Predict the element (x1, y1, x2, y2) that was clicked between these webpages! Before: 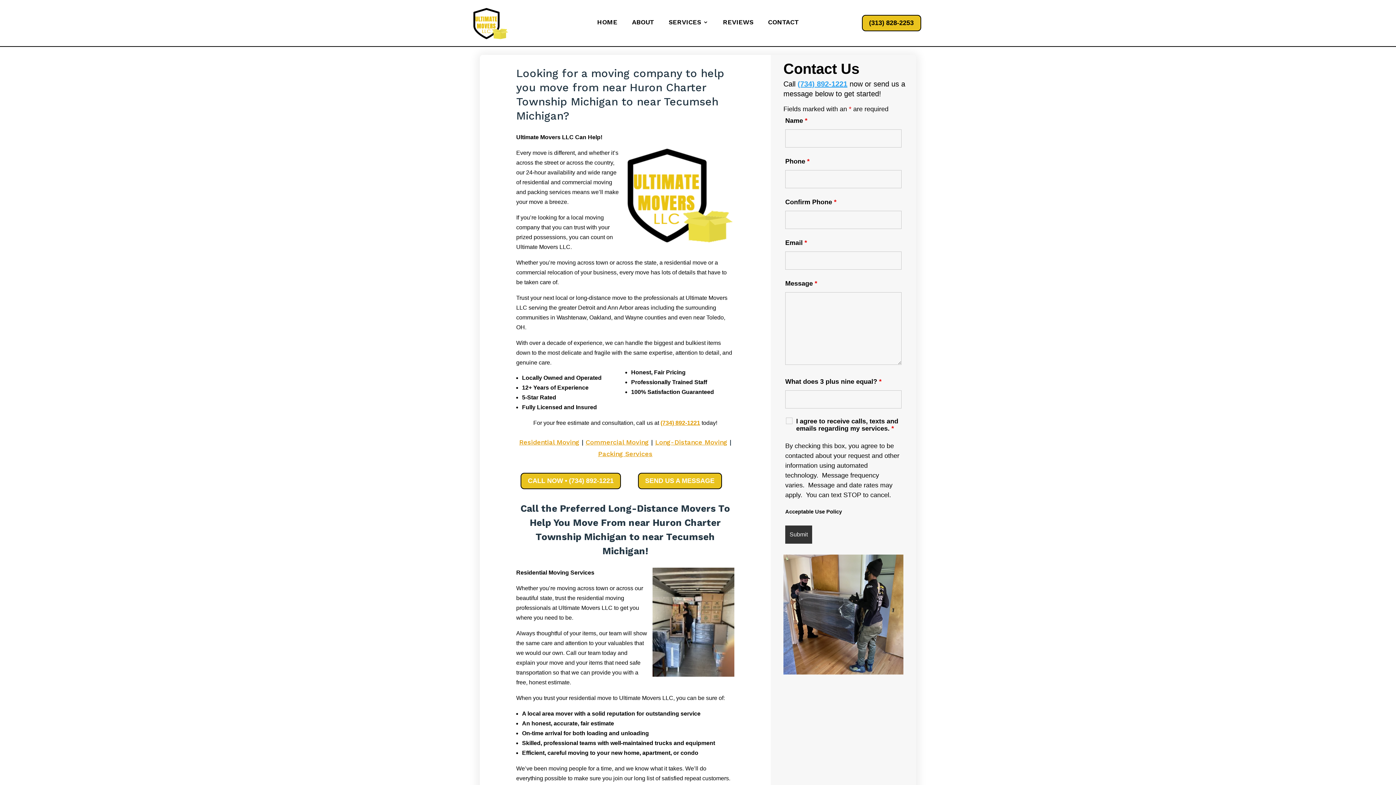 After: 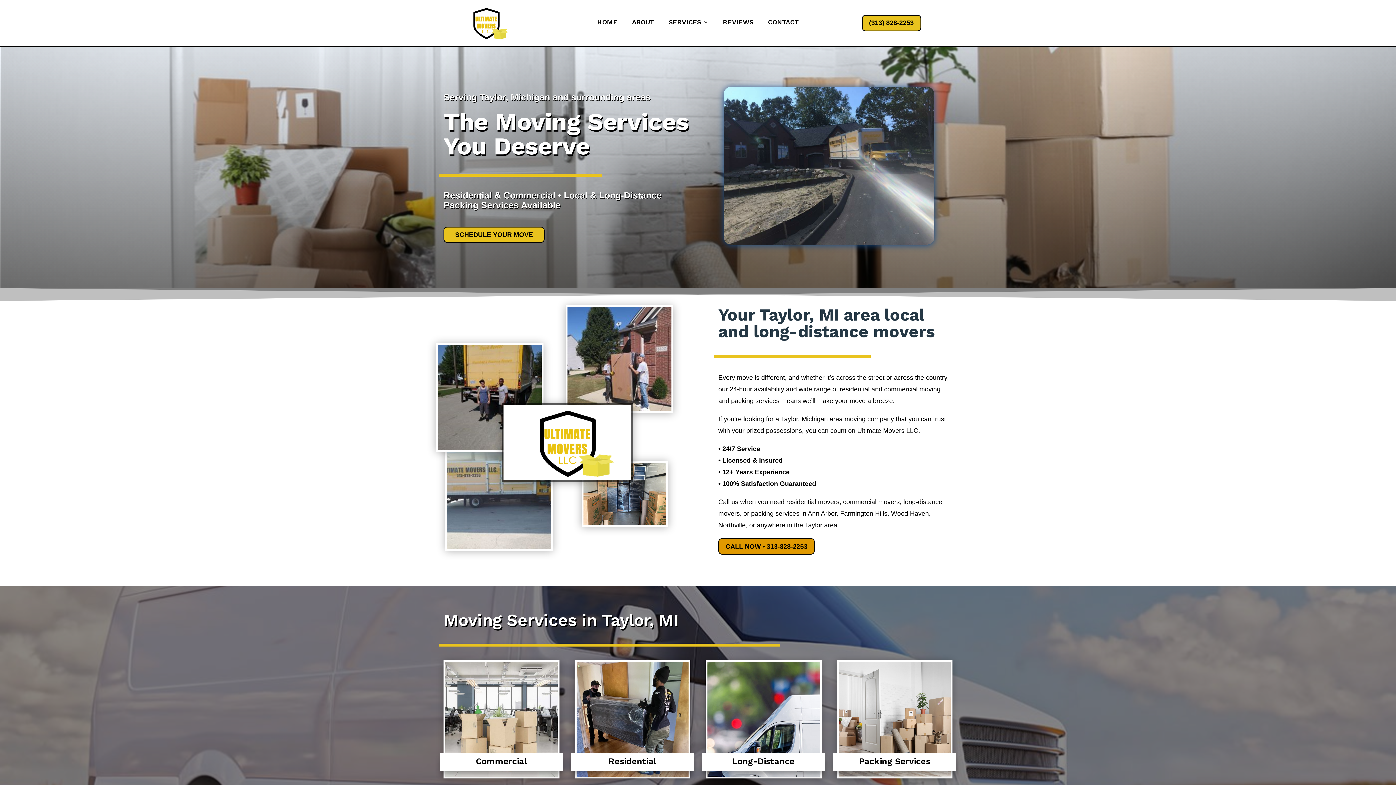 Action: bbox: (597, 19, 617, 27) label: HOME